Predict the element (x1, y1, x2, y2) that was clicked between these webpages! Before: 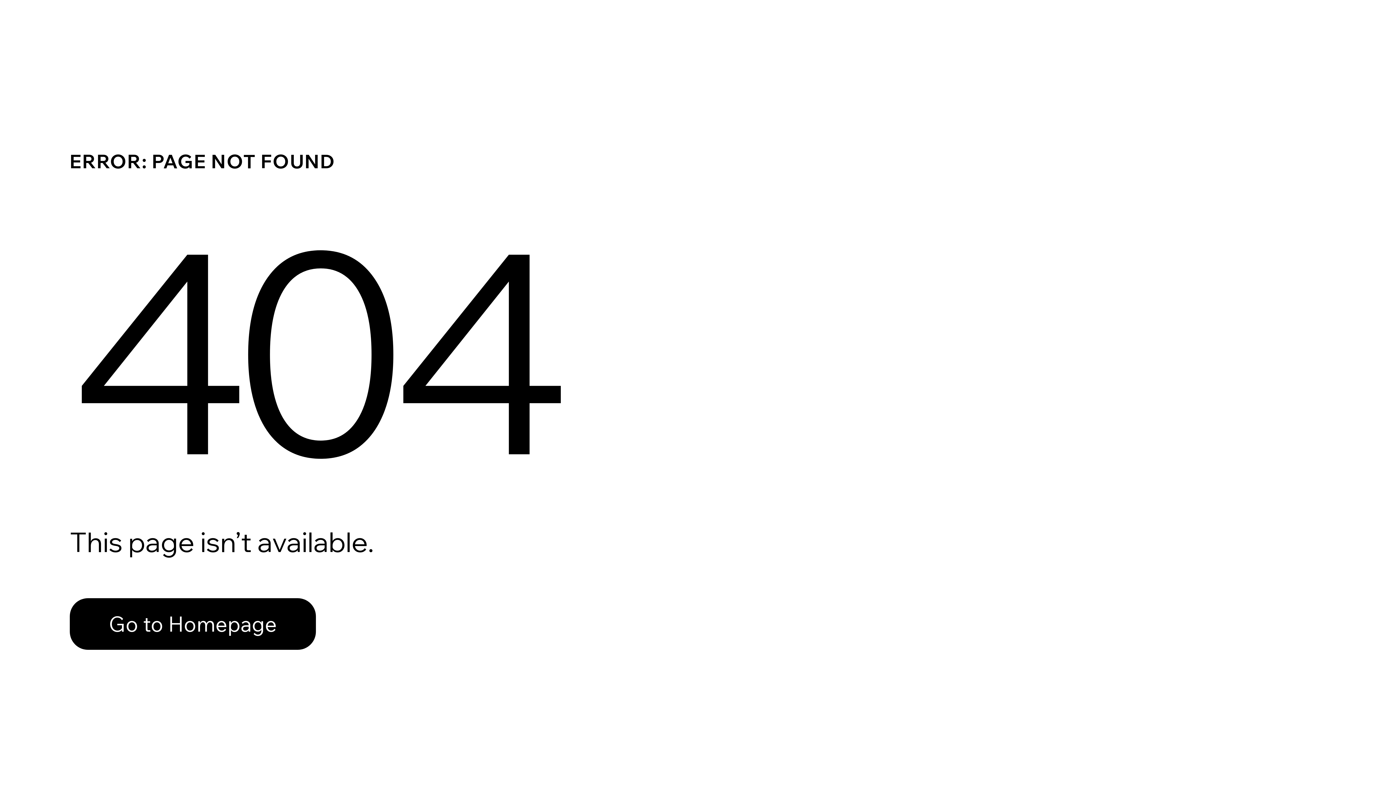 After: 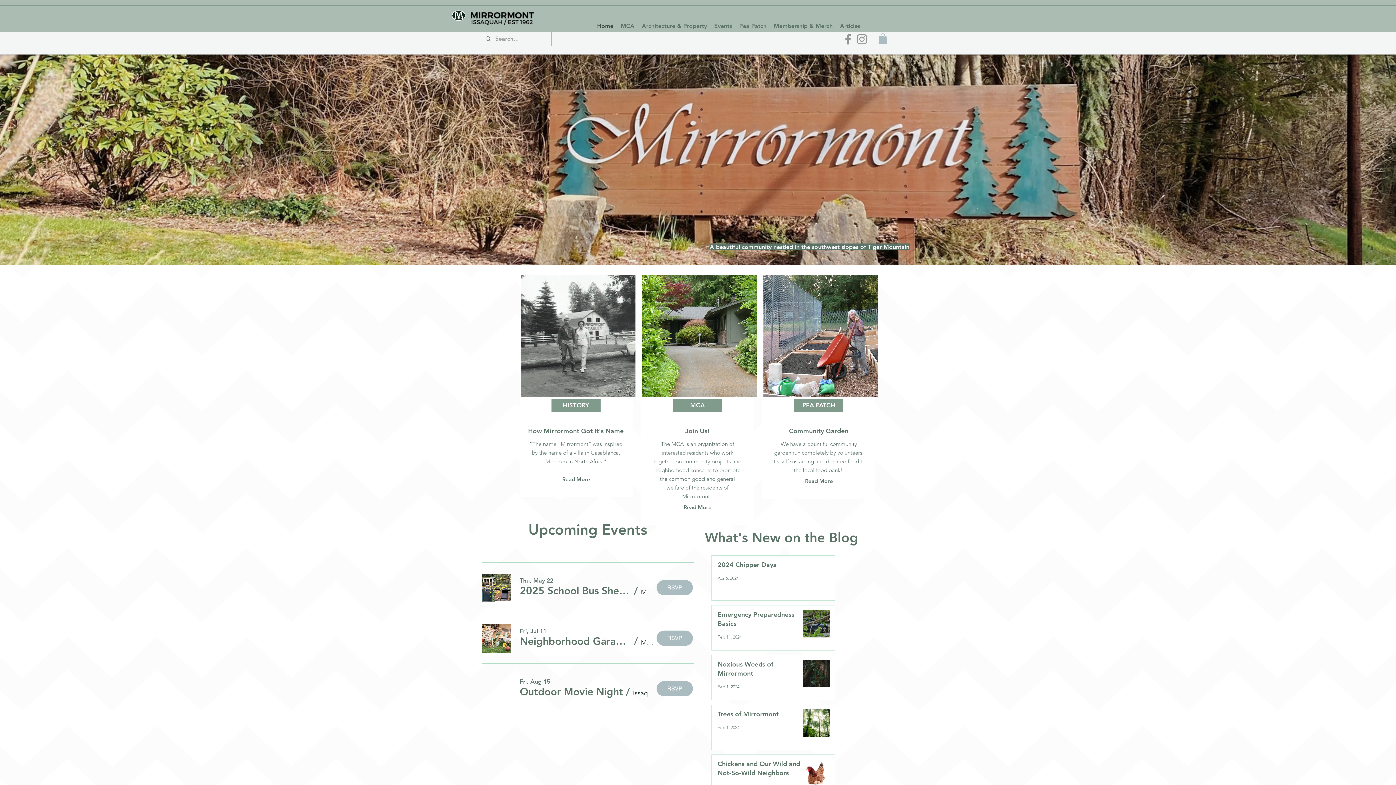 Action: bbox: (69, 598, 316, 650) label: Go to Homepage